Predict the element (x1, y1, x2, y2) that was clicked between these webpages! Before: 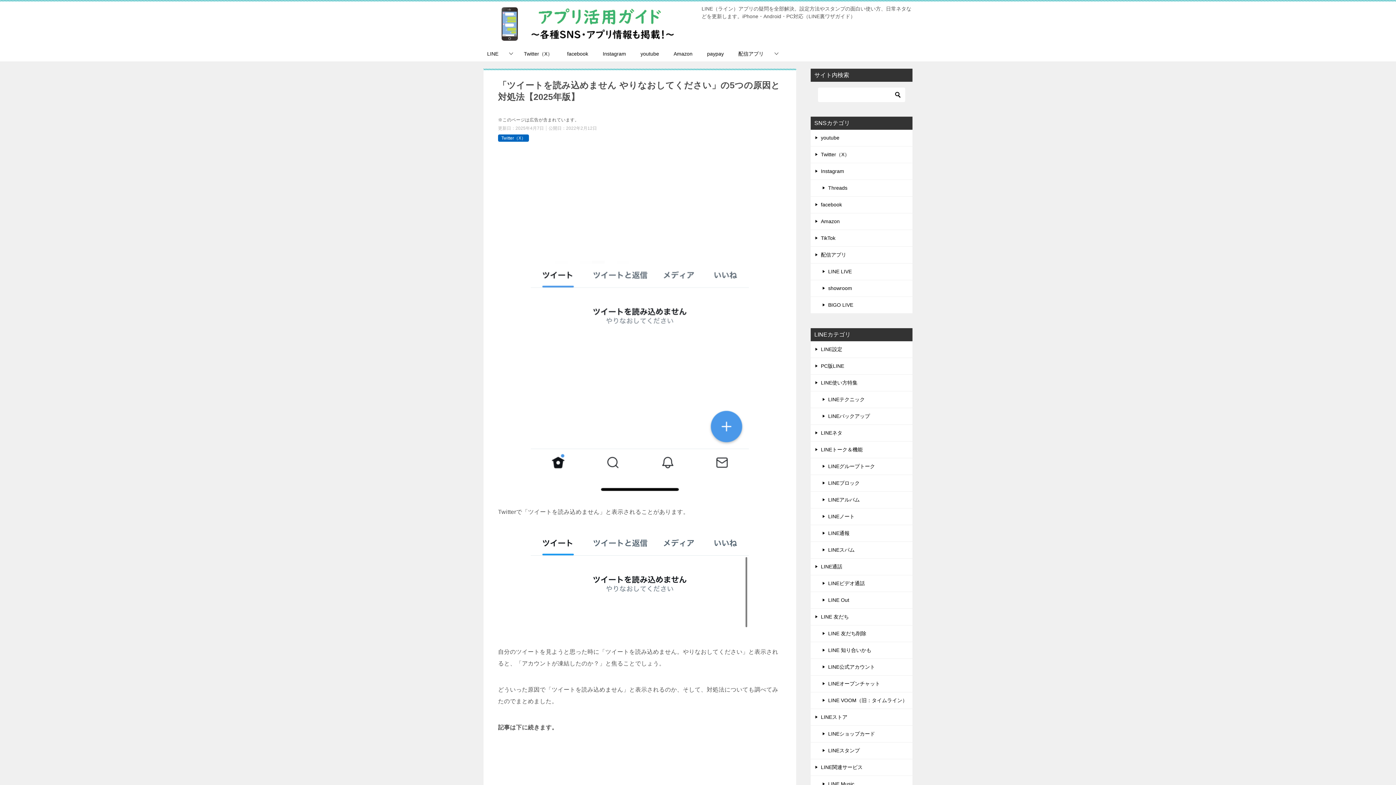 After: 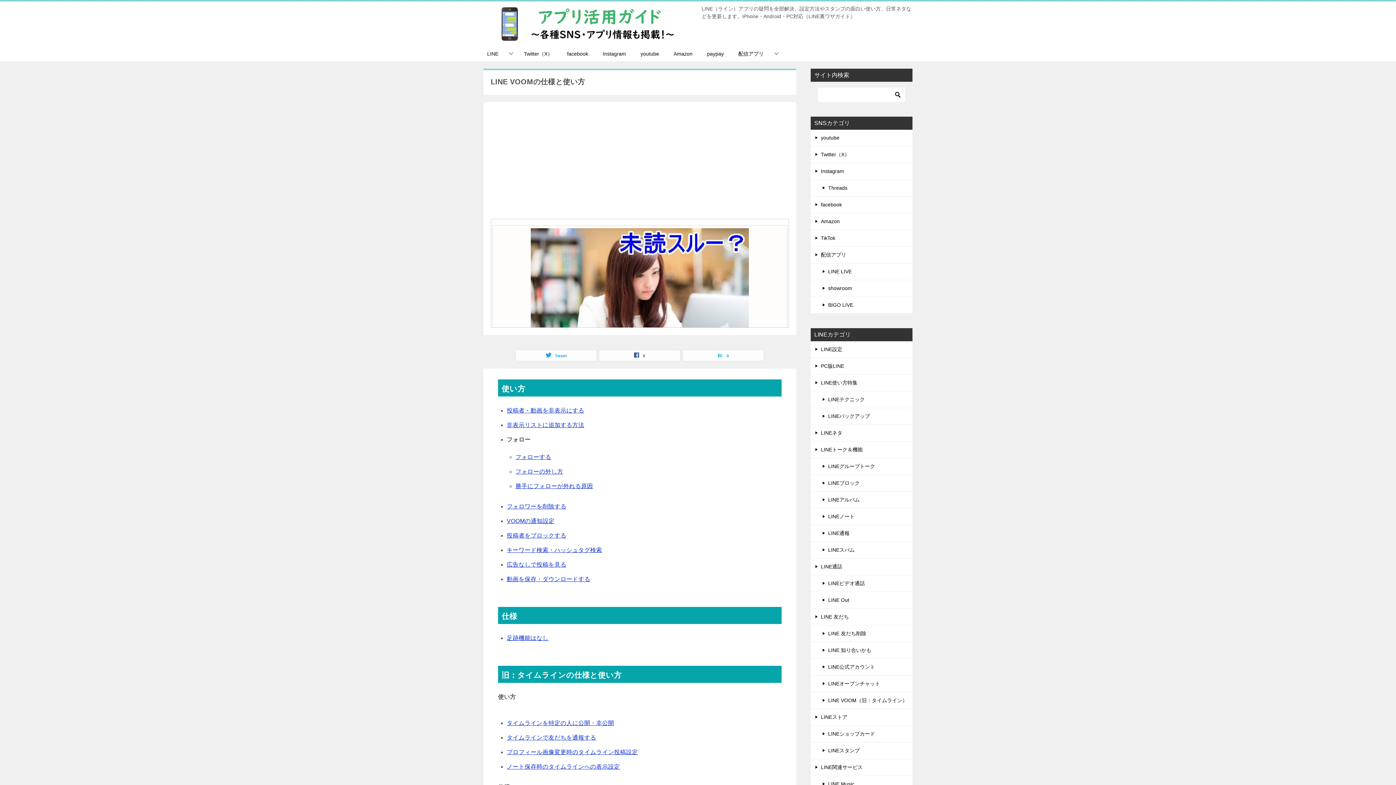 Action: bbox: (810, 692, 912, 709) label: LINE VOOM（旧：タイムライン）